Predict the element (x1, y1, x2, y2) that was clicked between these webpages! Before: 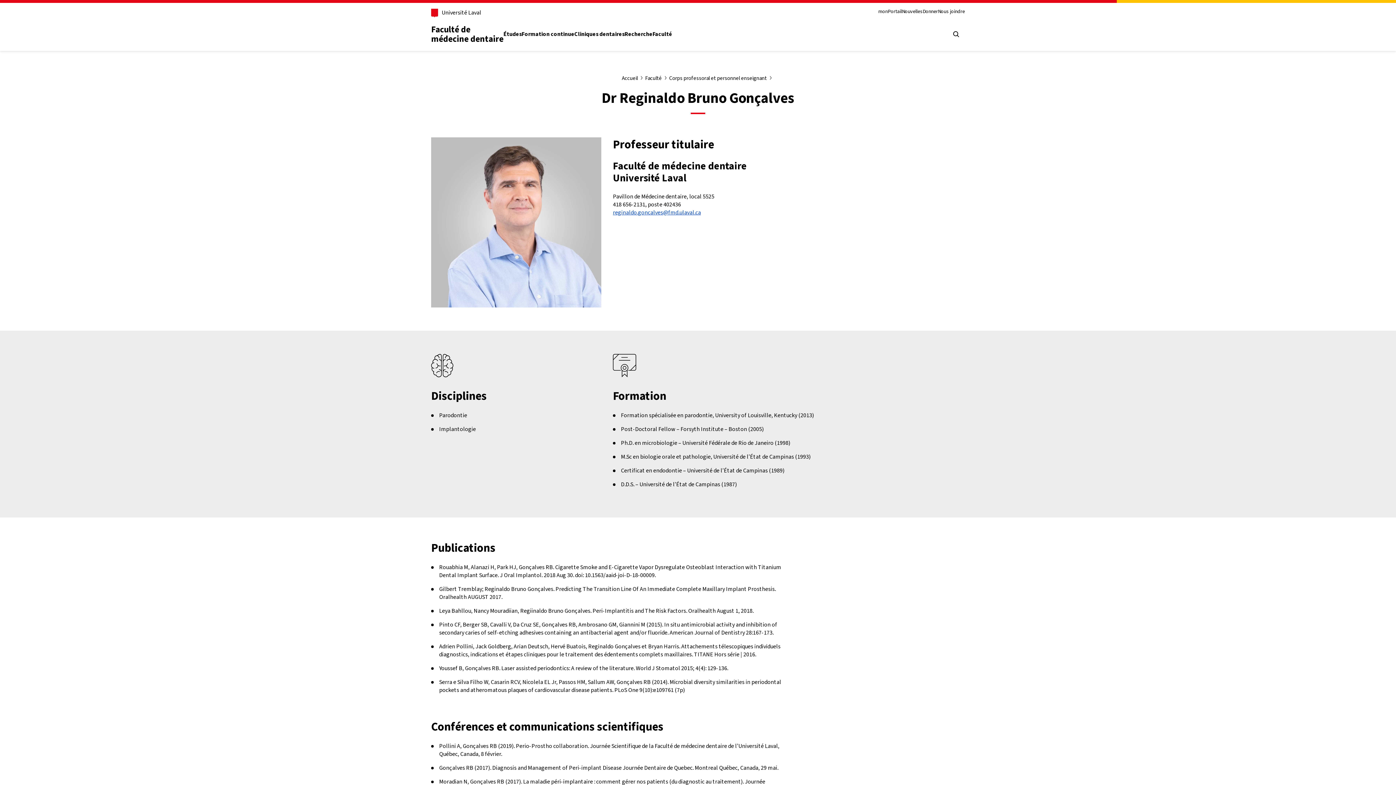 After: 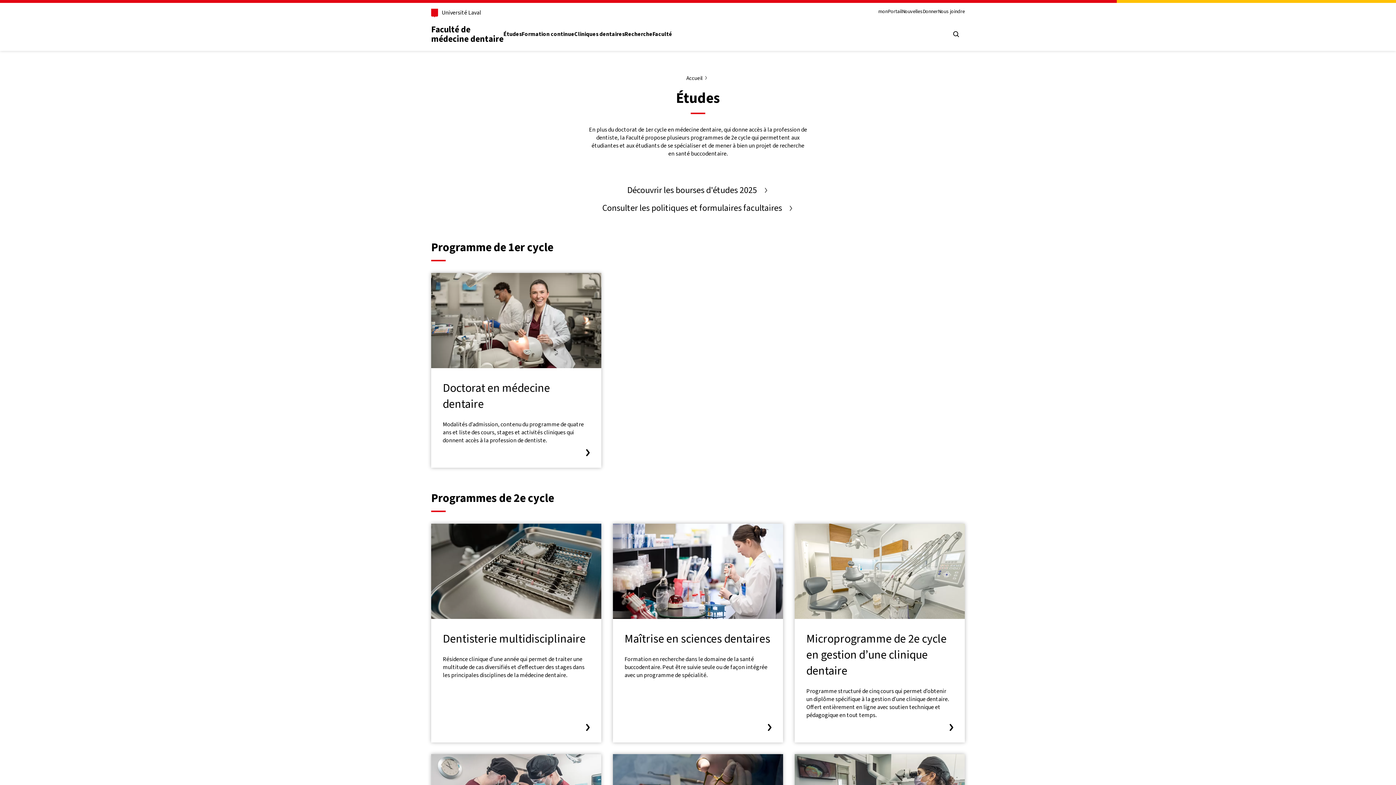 Action: label: Études bbox: (503, 30, 521, 40)